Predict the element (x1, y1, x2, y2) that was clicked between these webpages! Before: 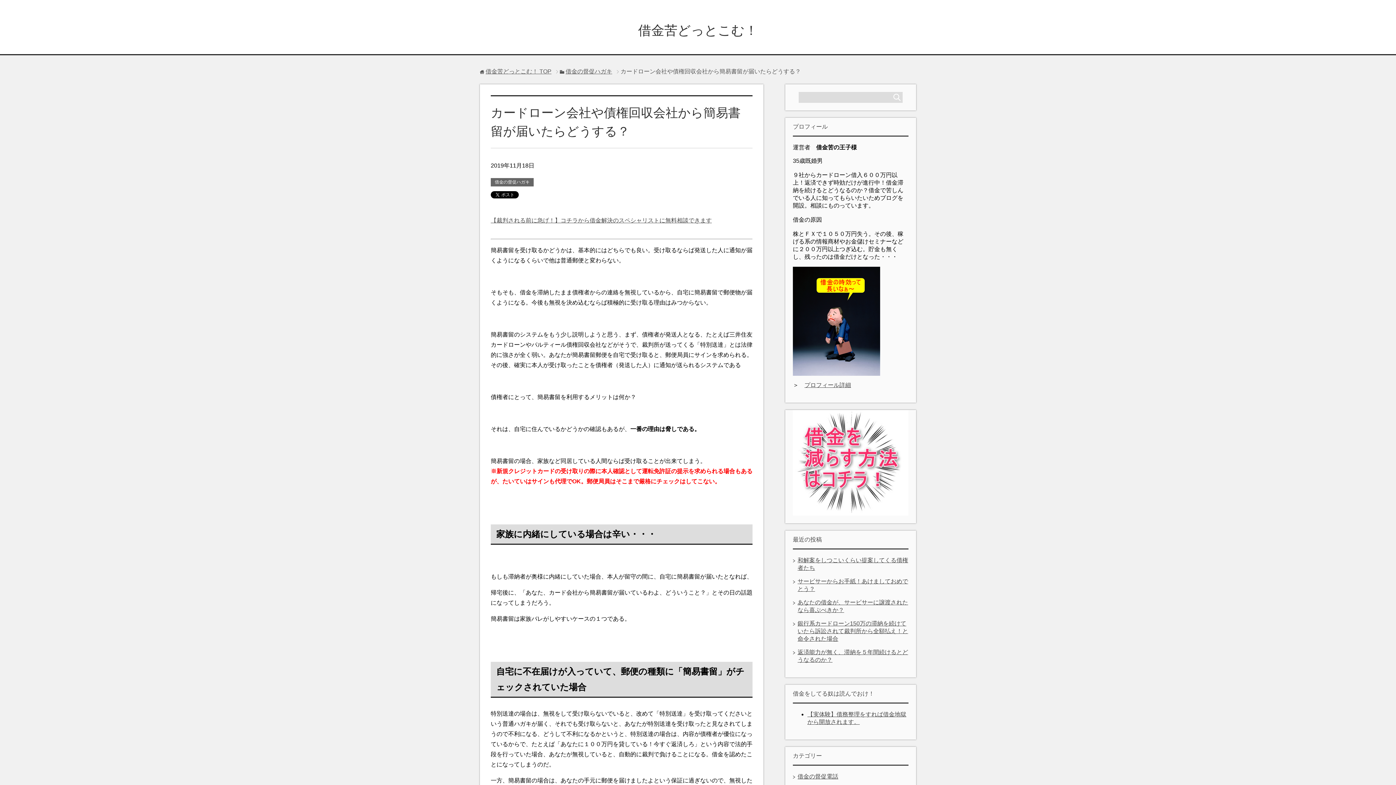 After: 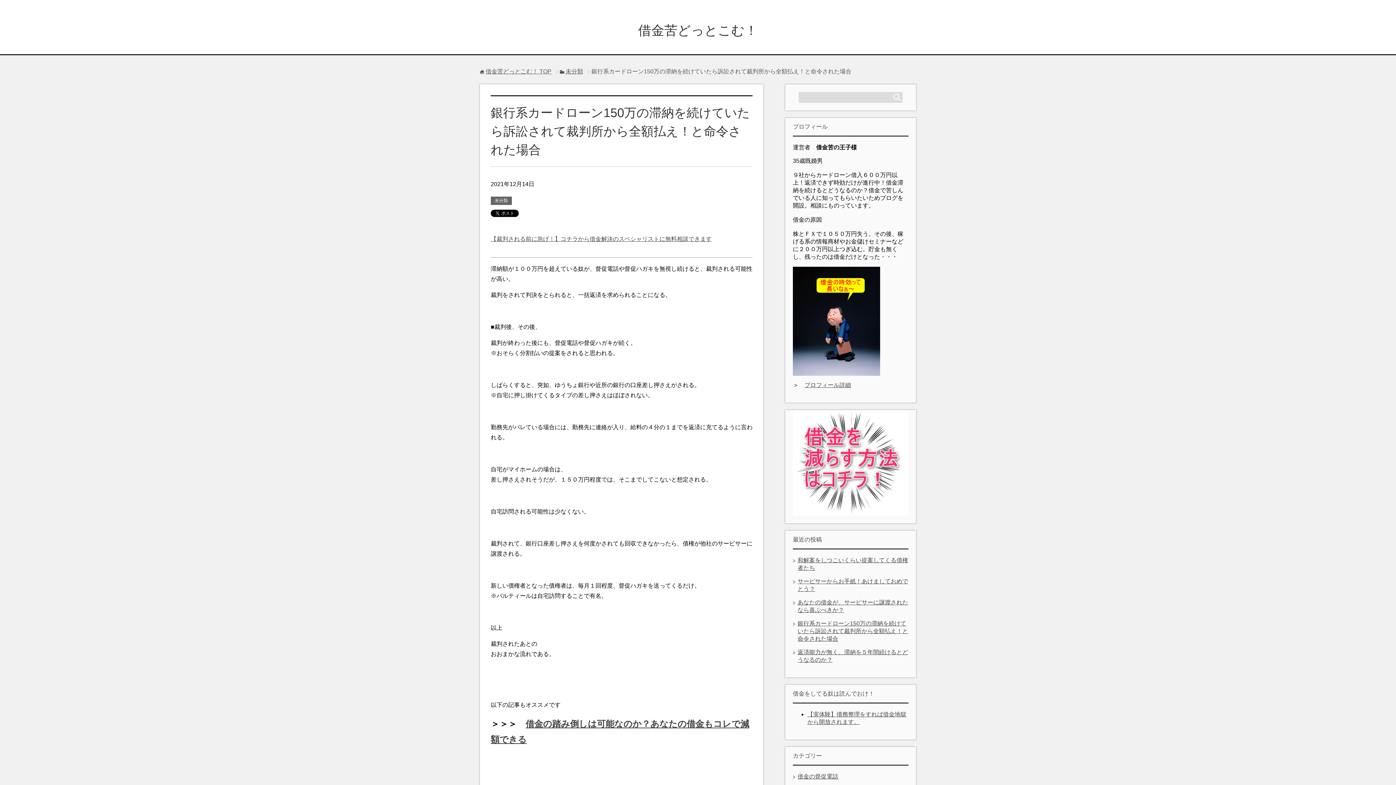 Action: bbox: (797, 620, 908, 642) label: 銀行系カードローン150万の滞納を続けていたら訴訟されて裁判所から全額払え！と命令された場合